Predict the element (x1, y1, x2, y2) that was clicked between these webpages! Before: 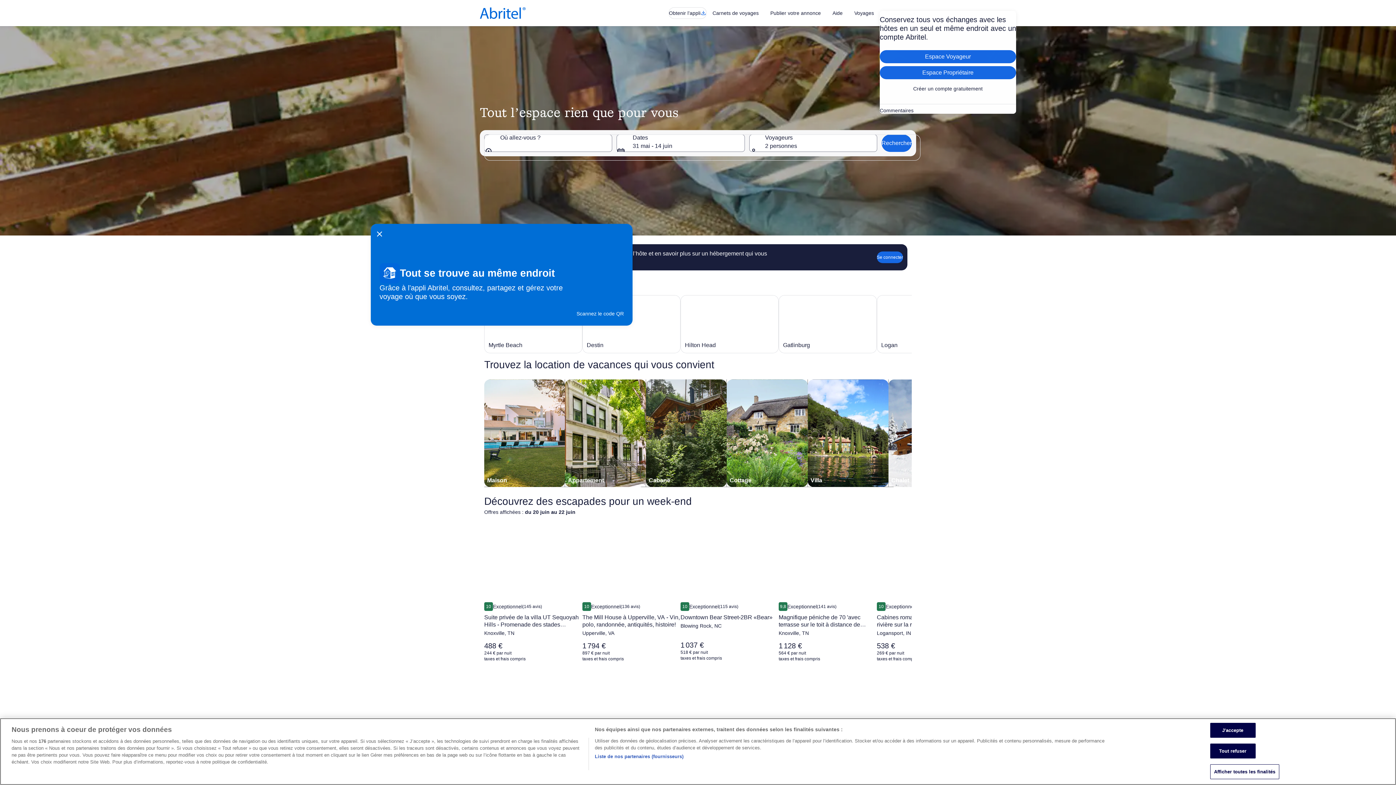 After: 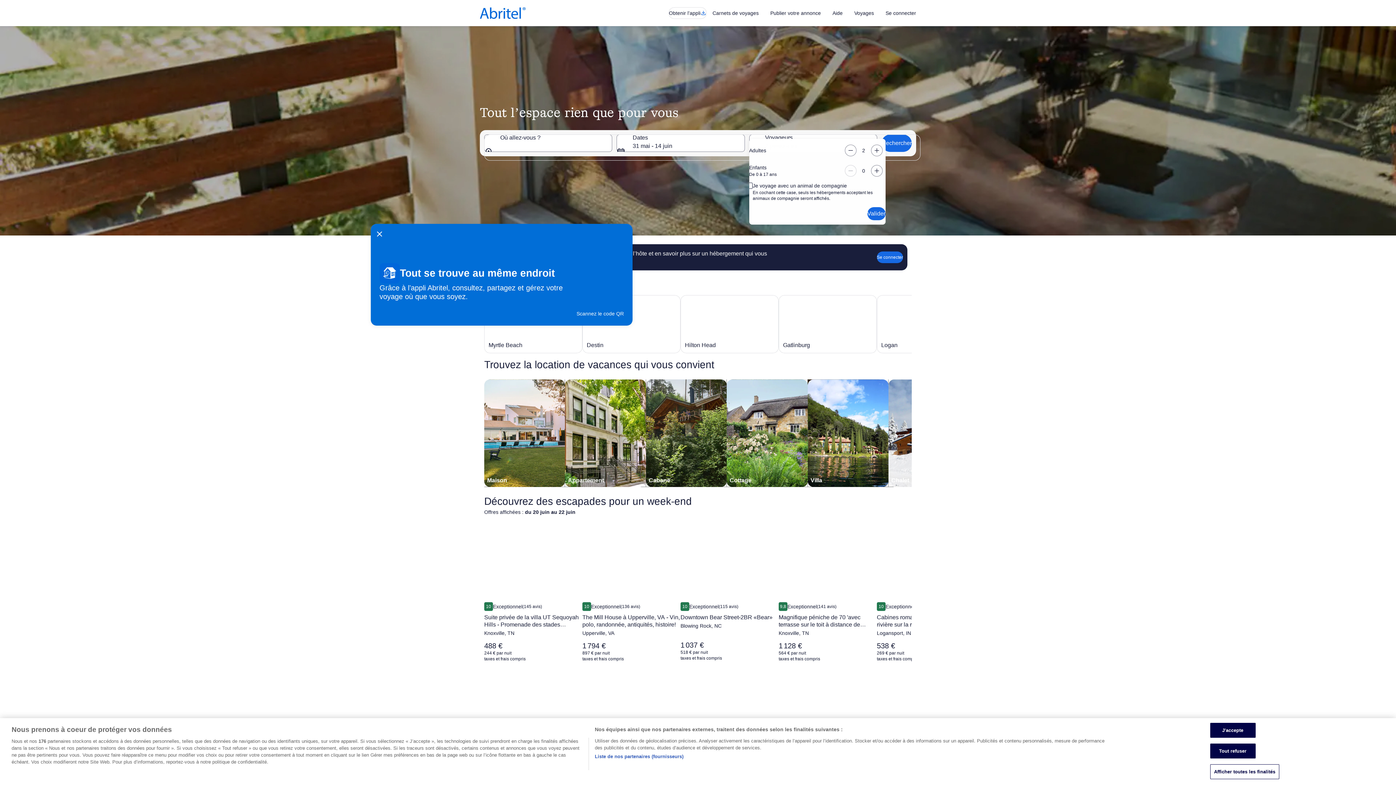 Action: bbox: (749, 134, 877, 152) label: Voyageurs, 2 personnes